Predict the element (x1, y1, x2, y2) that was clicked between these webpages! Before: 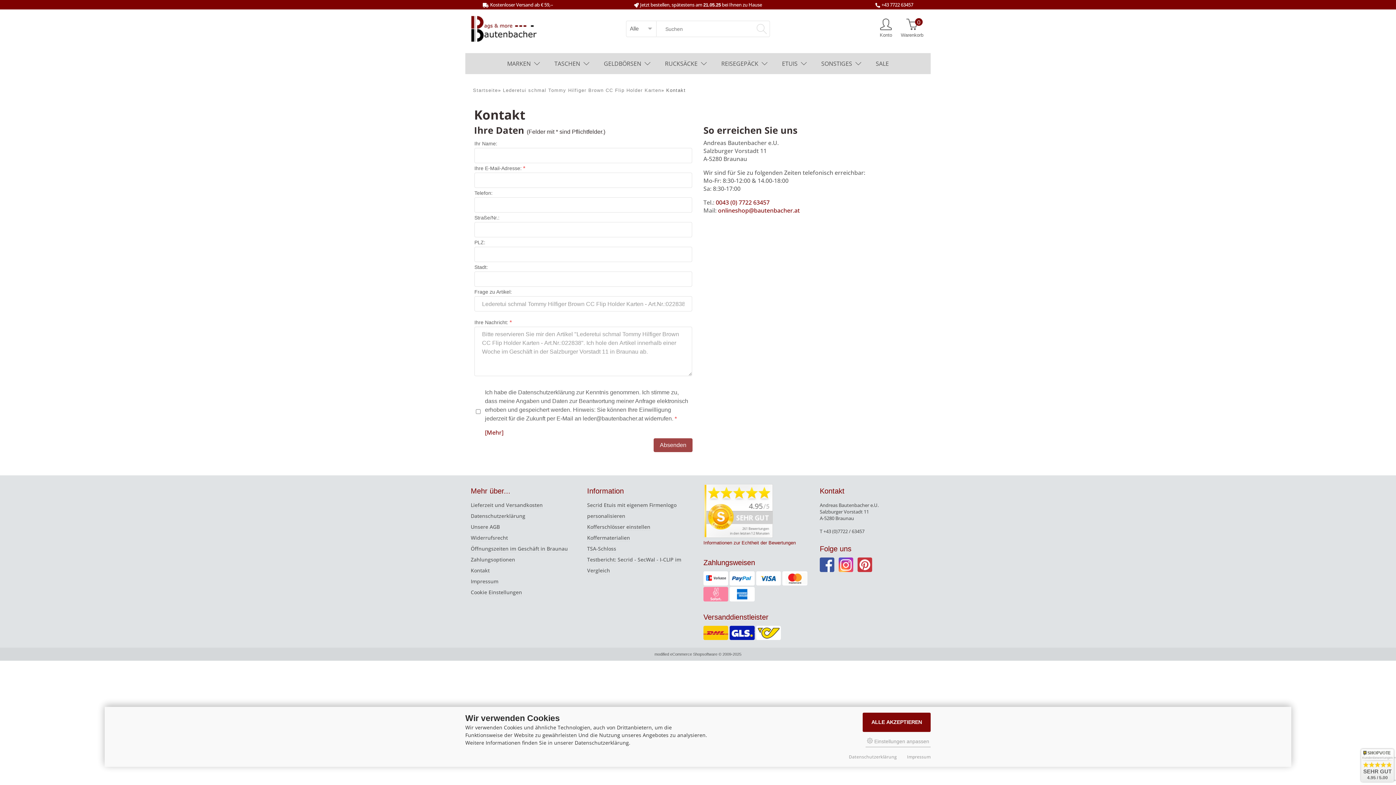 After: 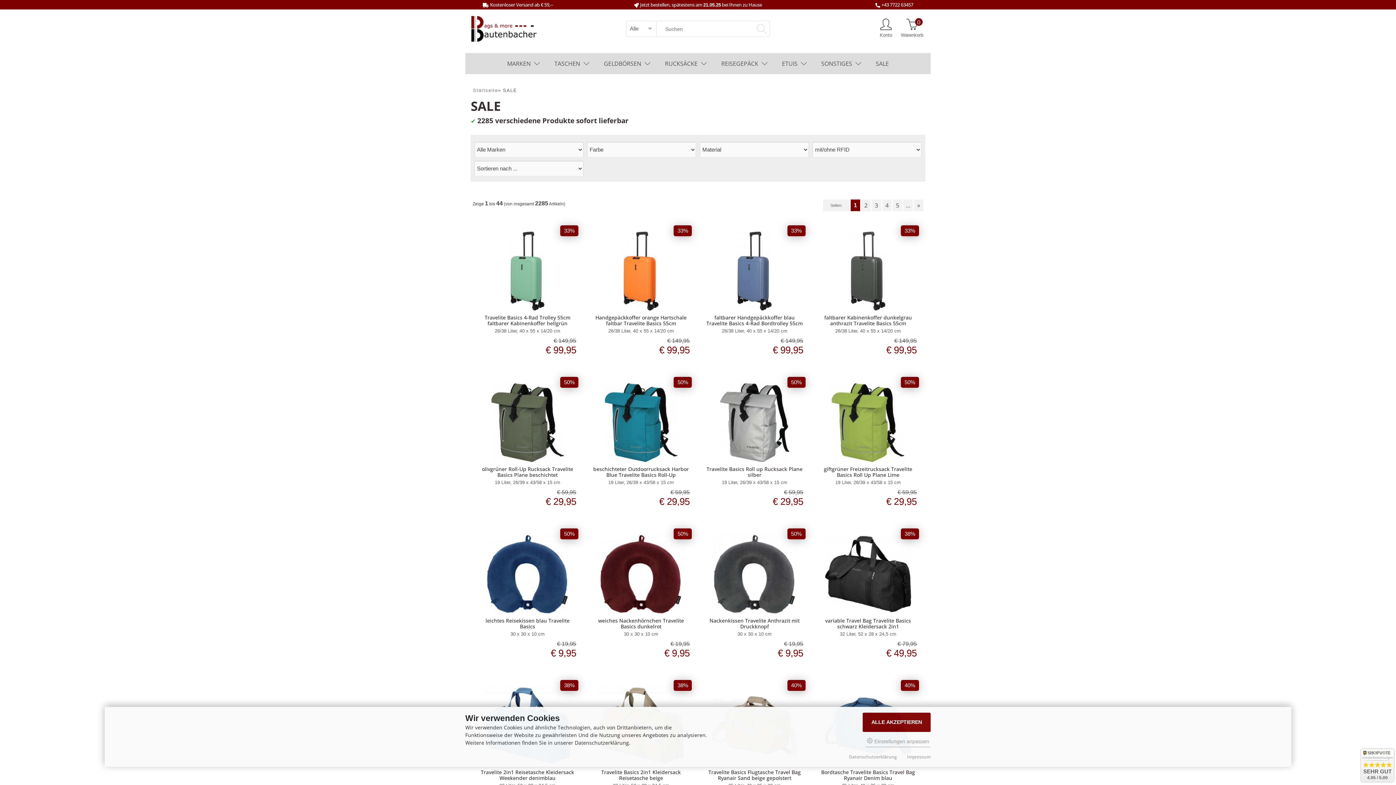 Action: bbox: (868, 53, 896, 73) label: SALE